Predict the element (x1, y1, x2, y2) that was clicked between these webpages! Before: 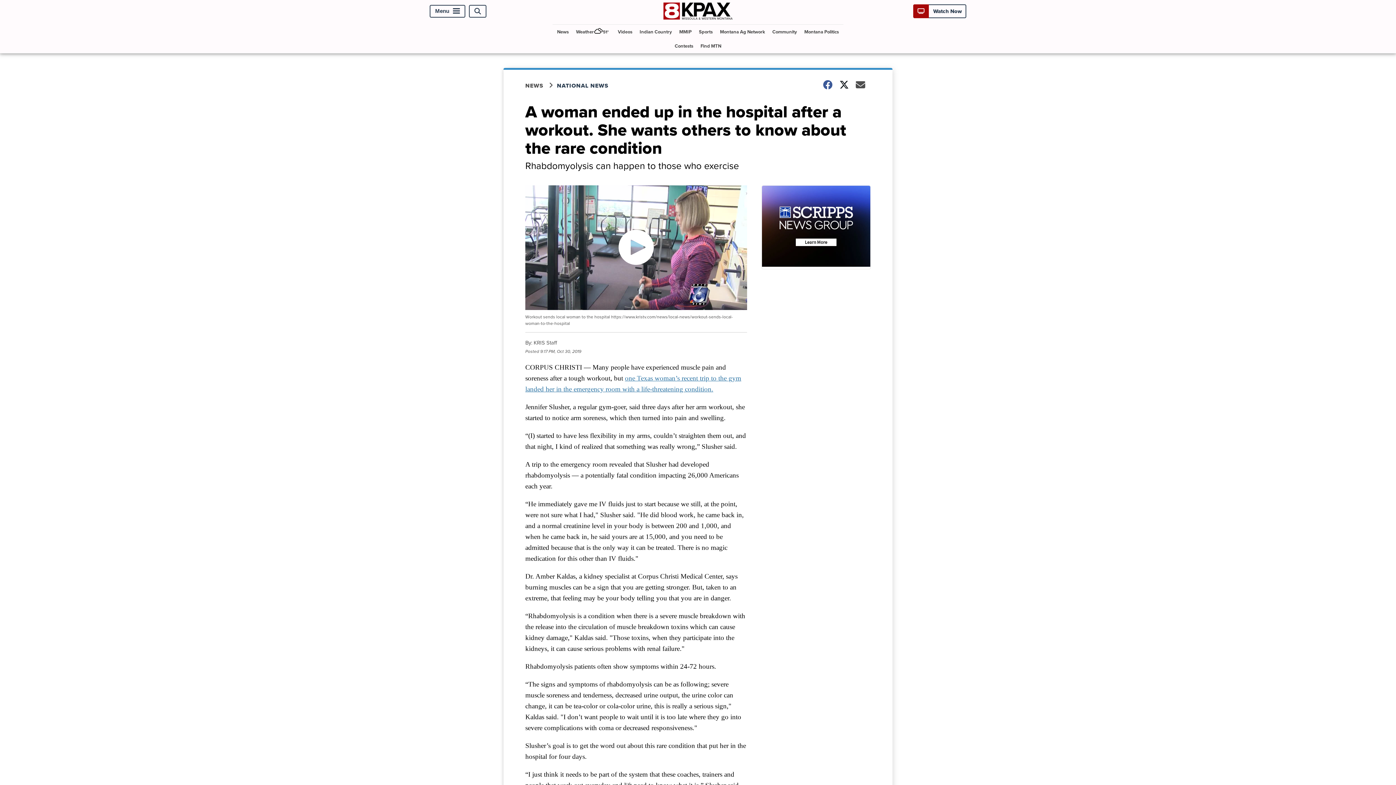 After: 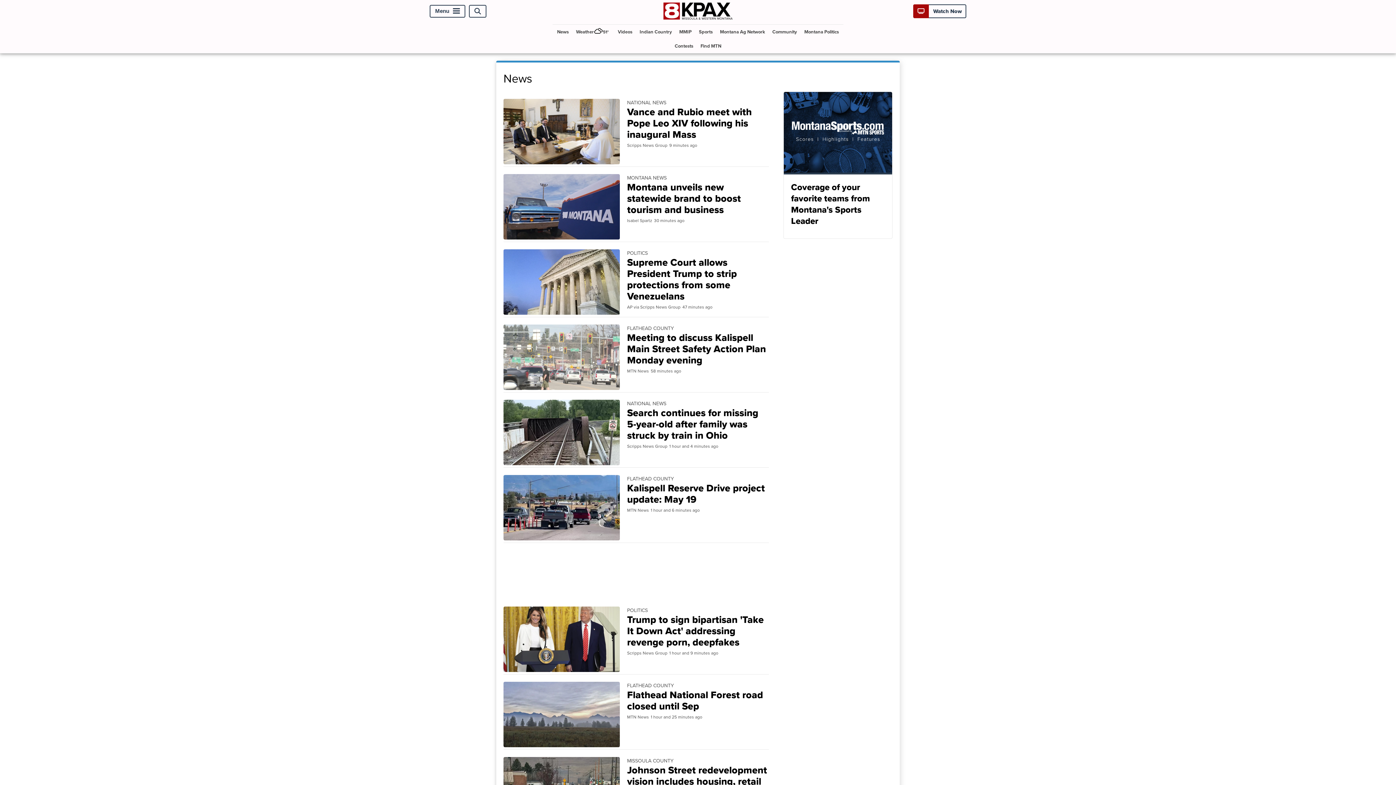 Action: label: News bbox: (554, 24, 571, 38)